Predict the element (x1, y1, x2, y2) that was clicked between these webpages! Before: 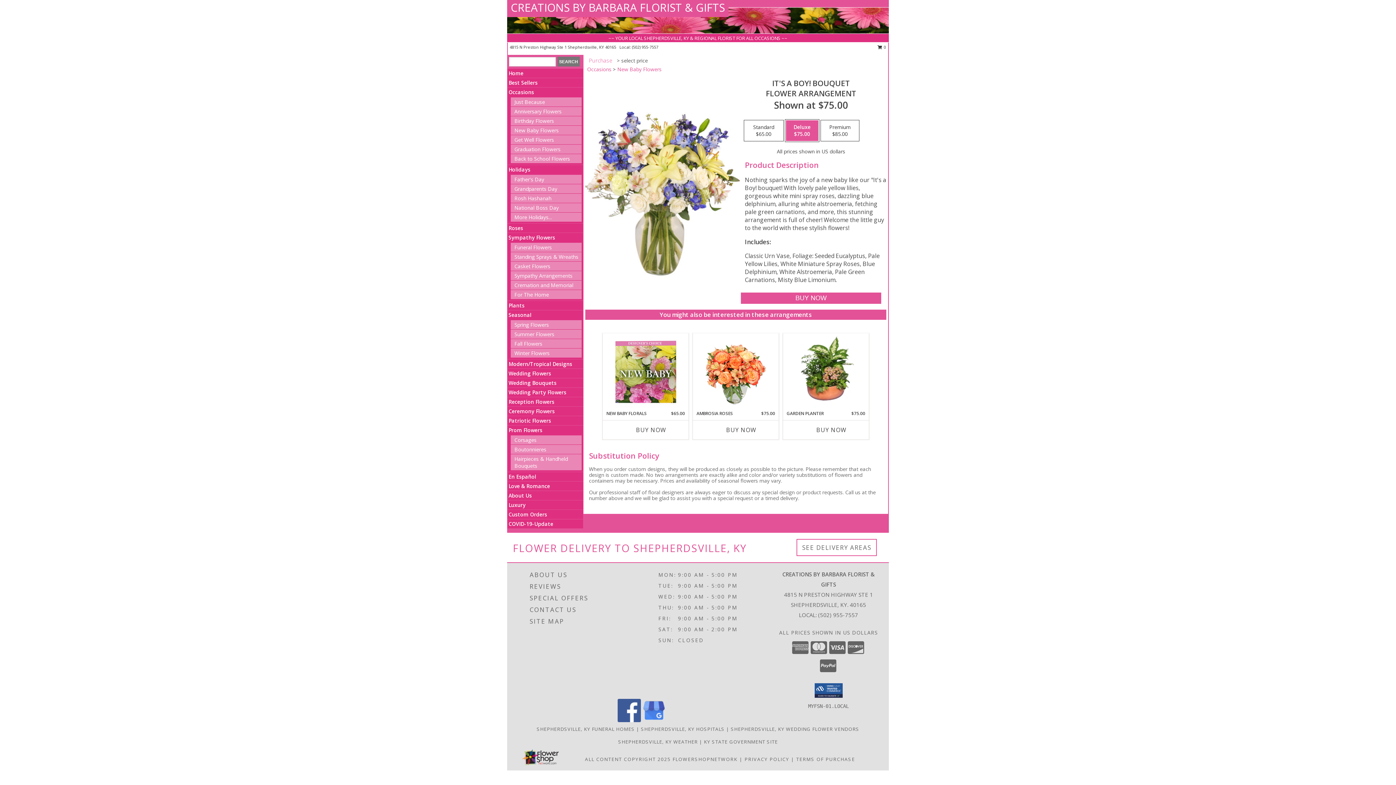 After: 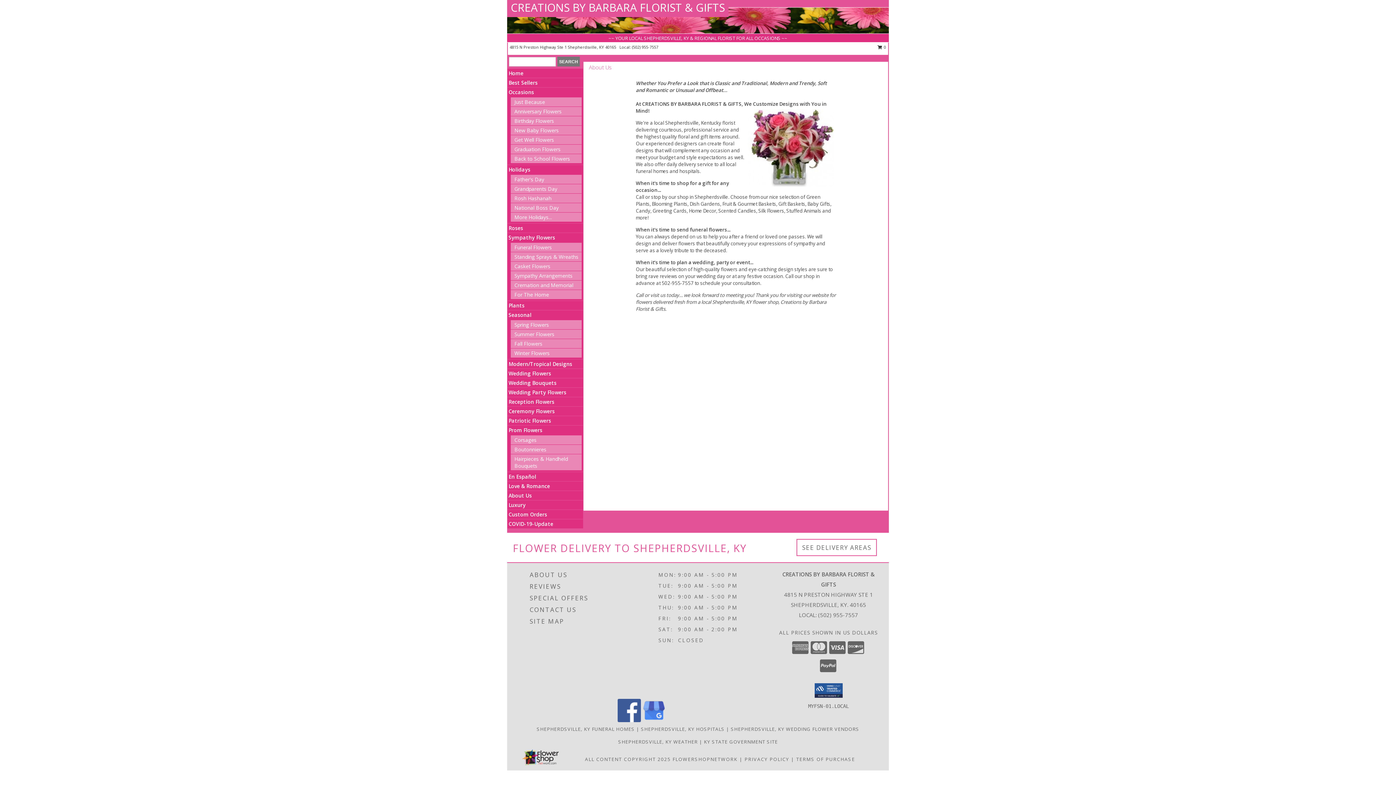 Action: bbox: (529, 569, 635, 581) label: ABOUT US